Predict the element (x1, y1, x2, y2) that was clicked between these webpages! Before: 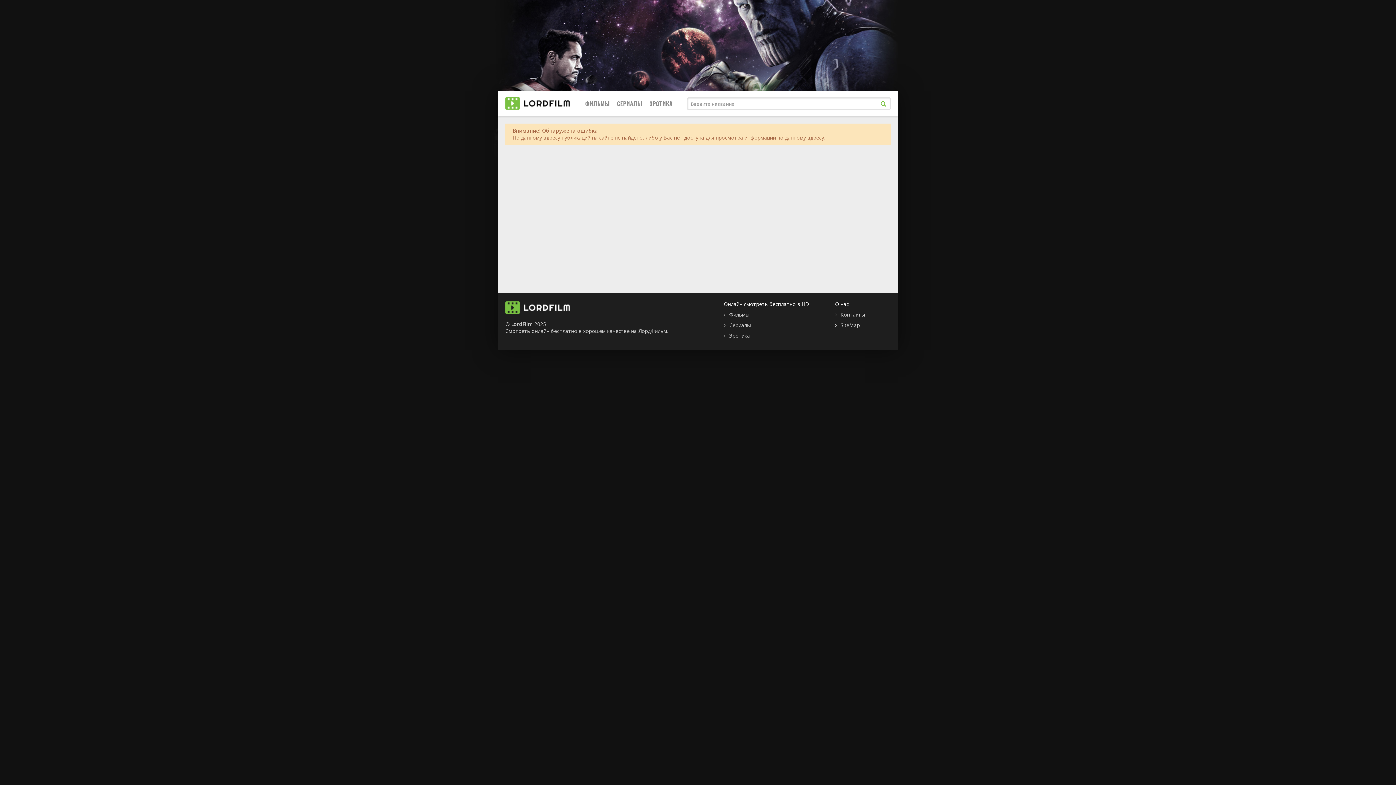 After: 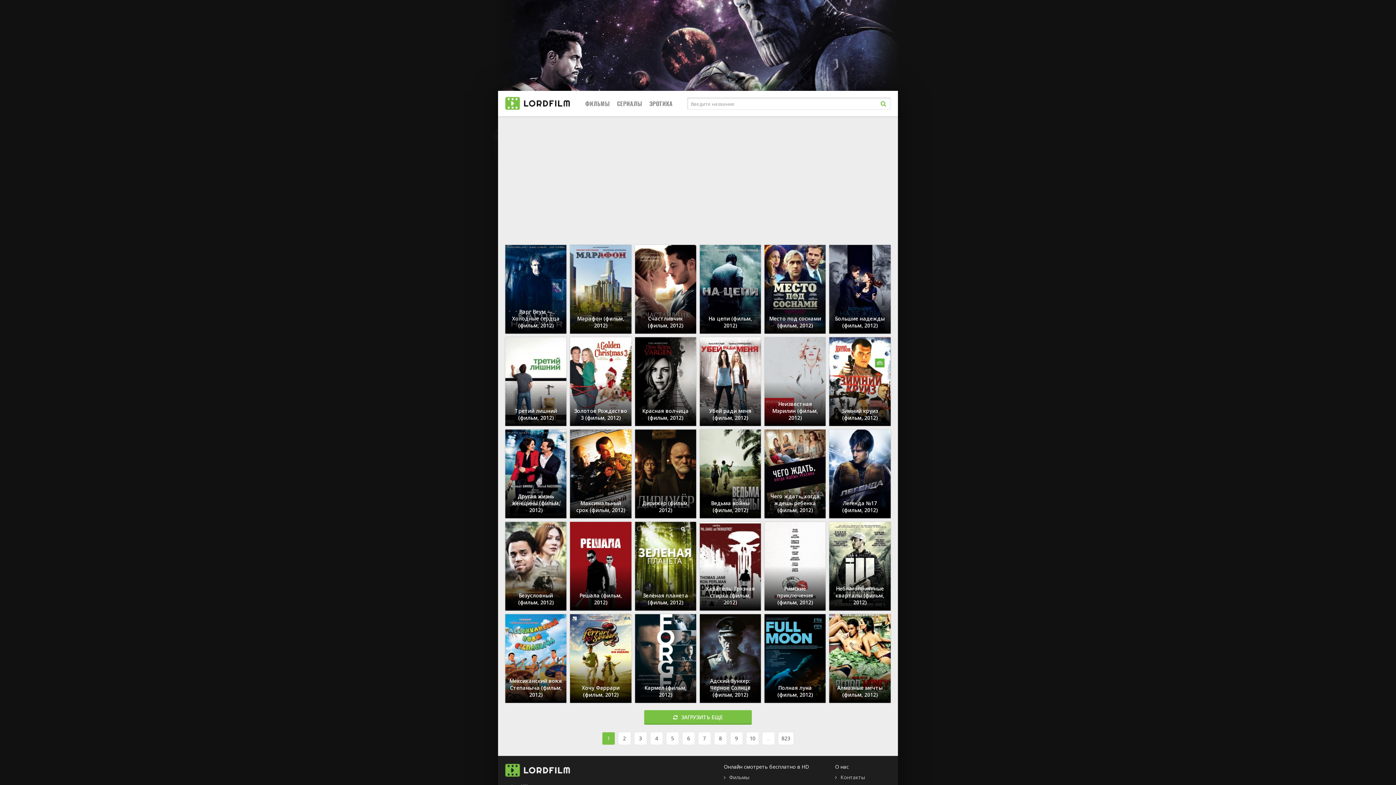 Action: bbox: (585, 90, 609, 116) label: ФИЛЬМЫ